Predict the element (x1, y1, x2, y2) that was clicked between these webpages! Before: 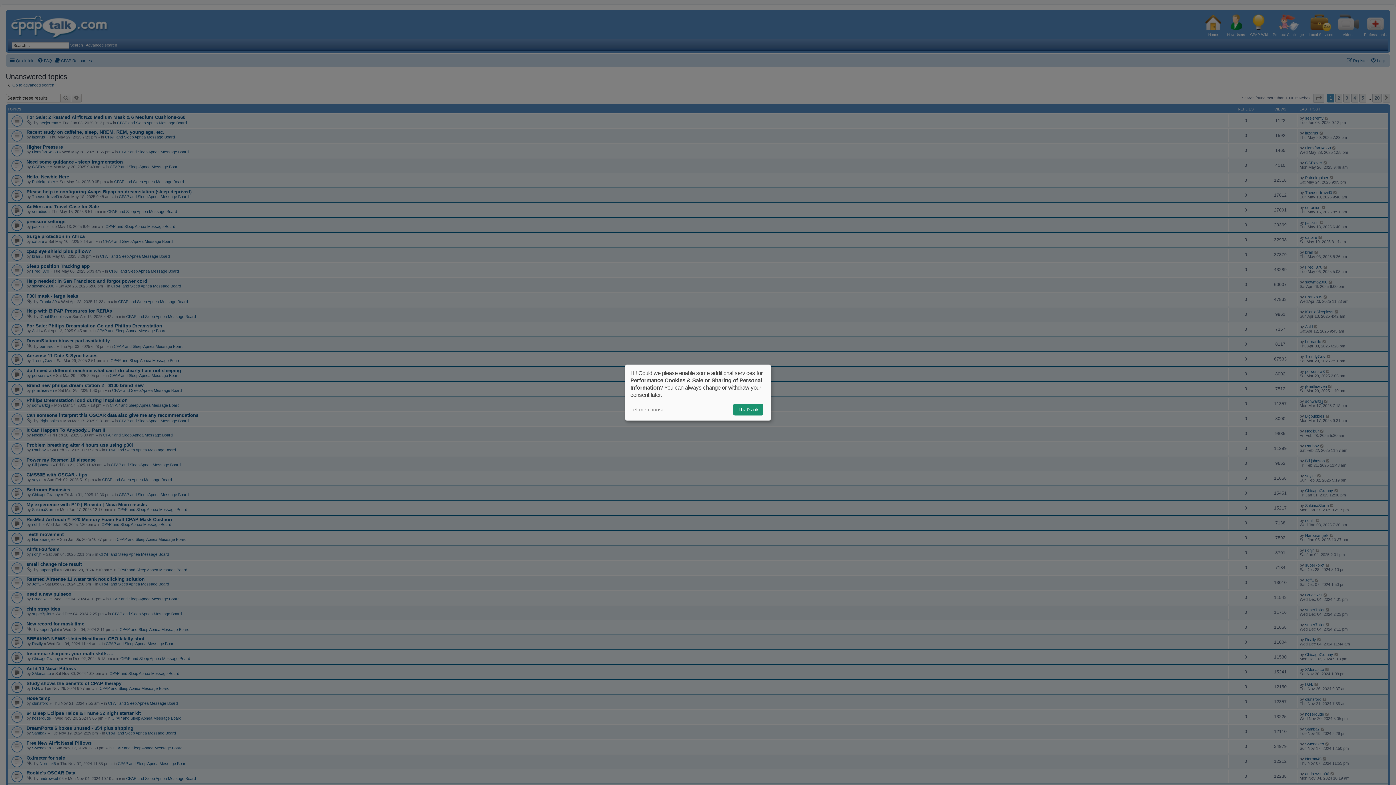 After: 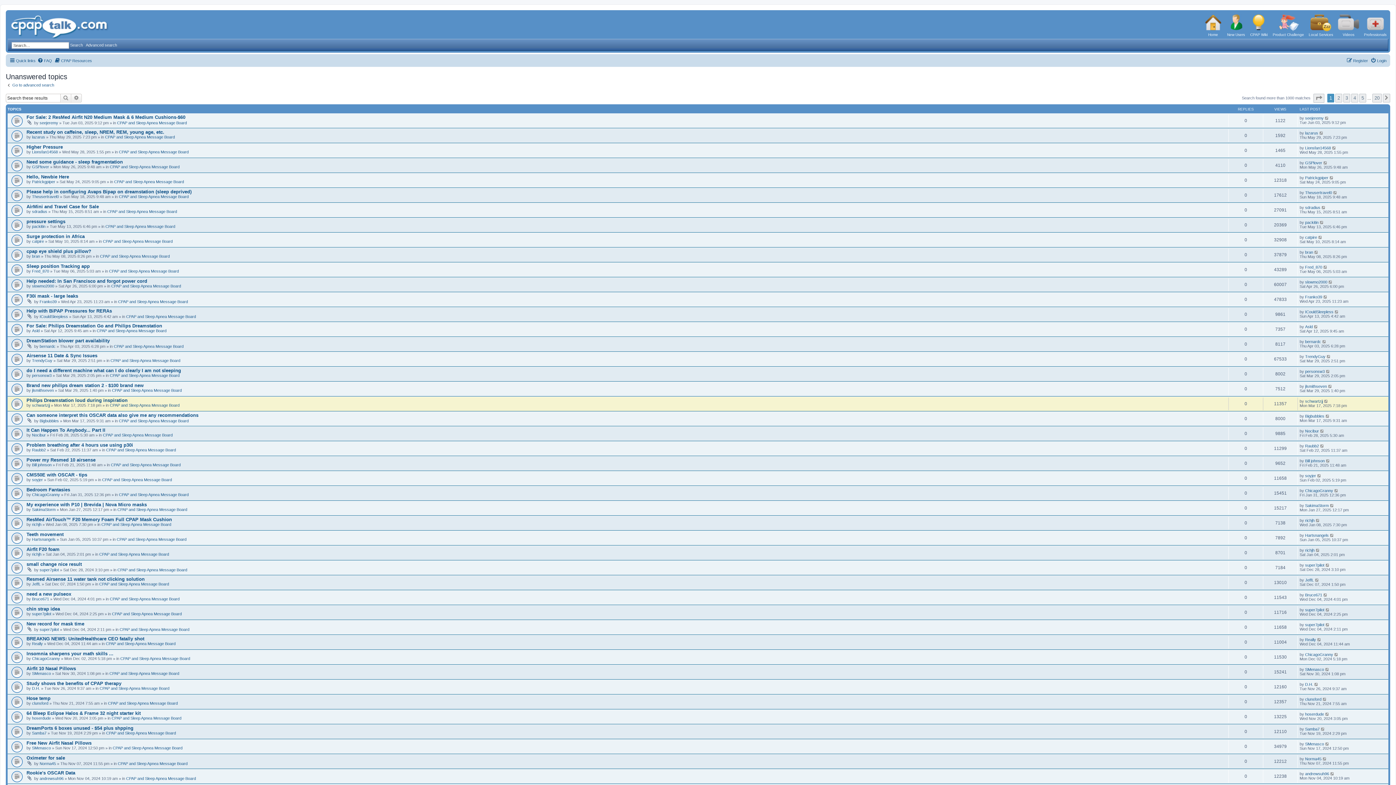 Action: label: That's ok bbox: (733, 403, 763, 415)